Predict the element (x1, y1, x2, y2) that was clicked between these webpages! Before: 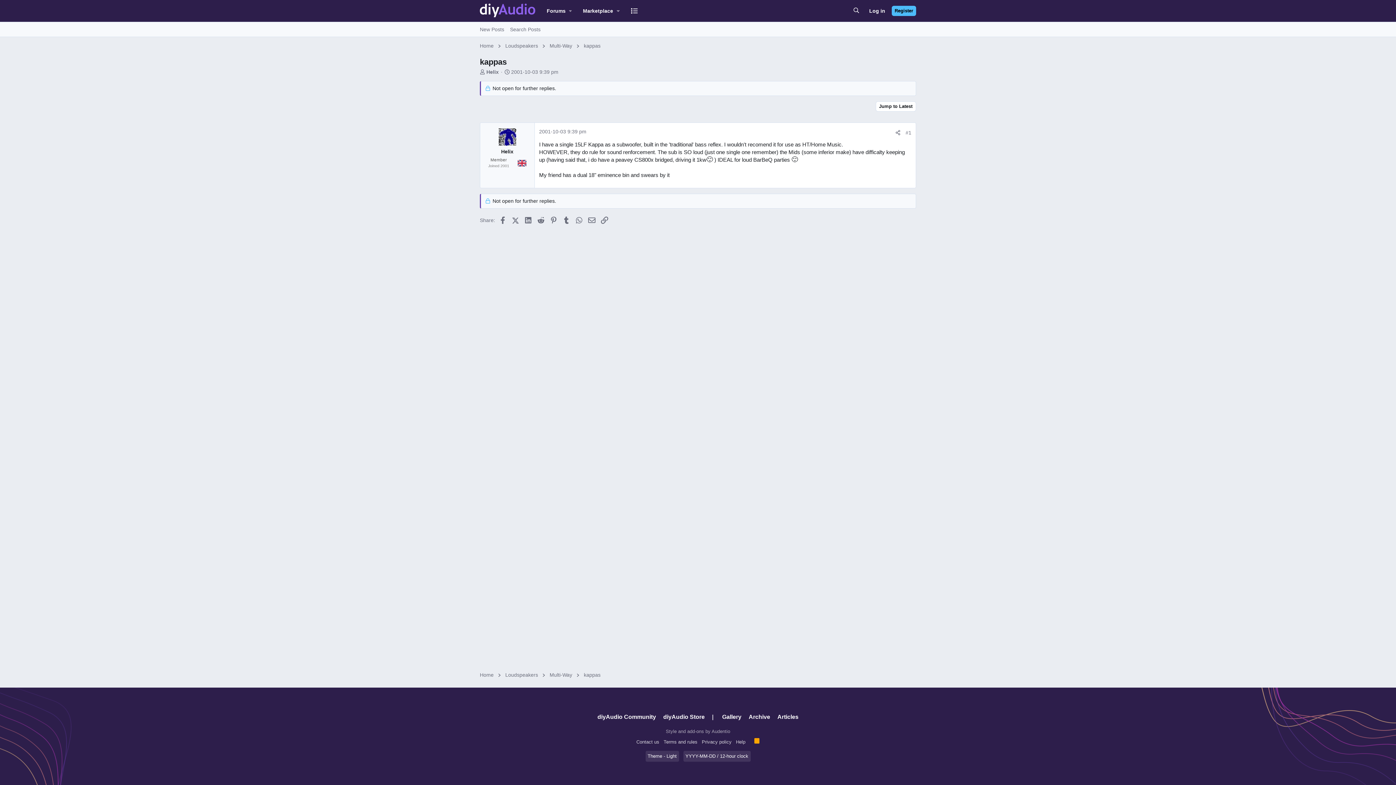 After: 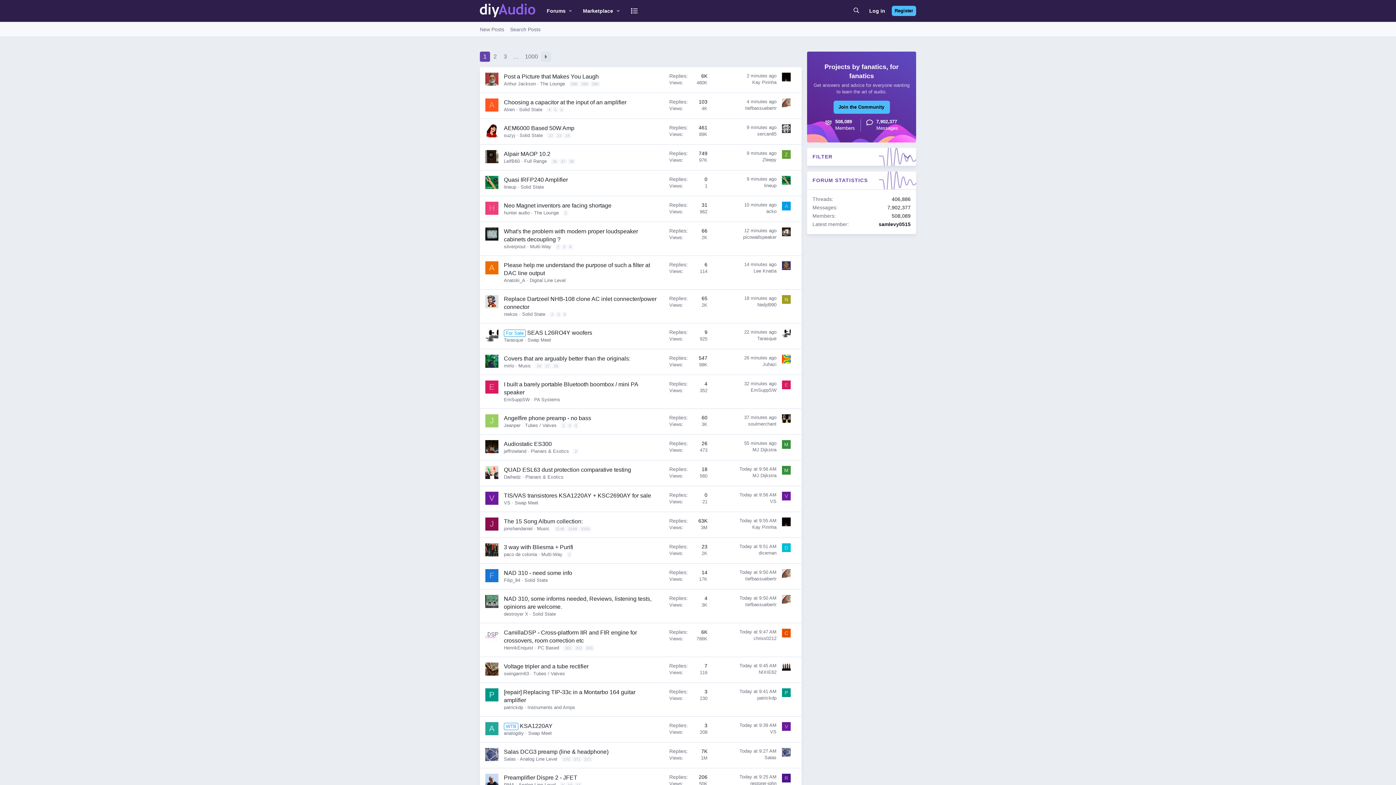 Action: bbox: (480, 3, 535, 18)